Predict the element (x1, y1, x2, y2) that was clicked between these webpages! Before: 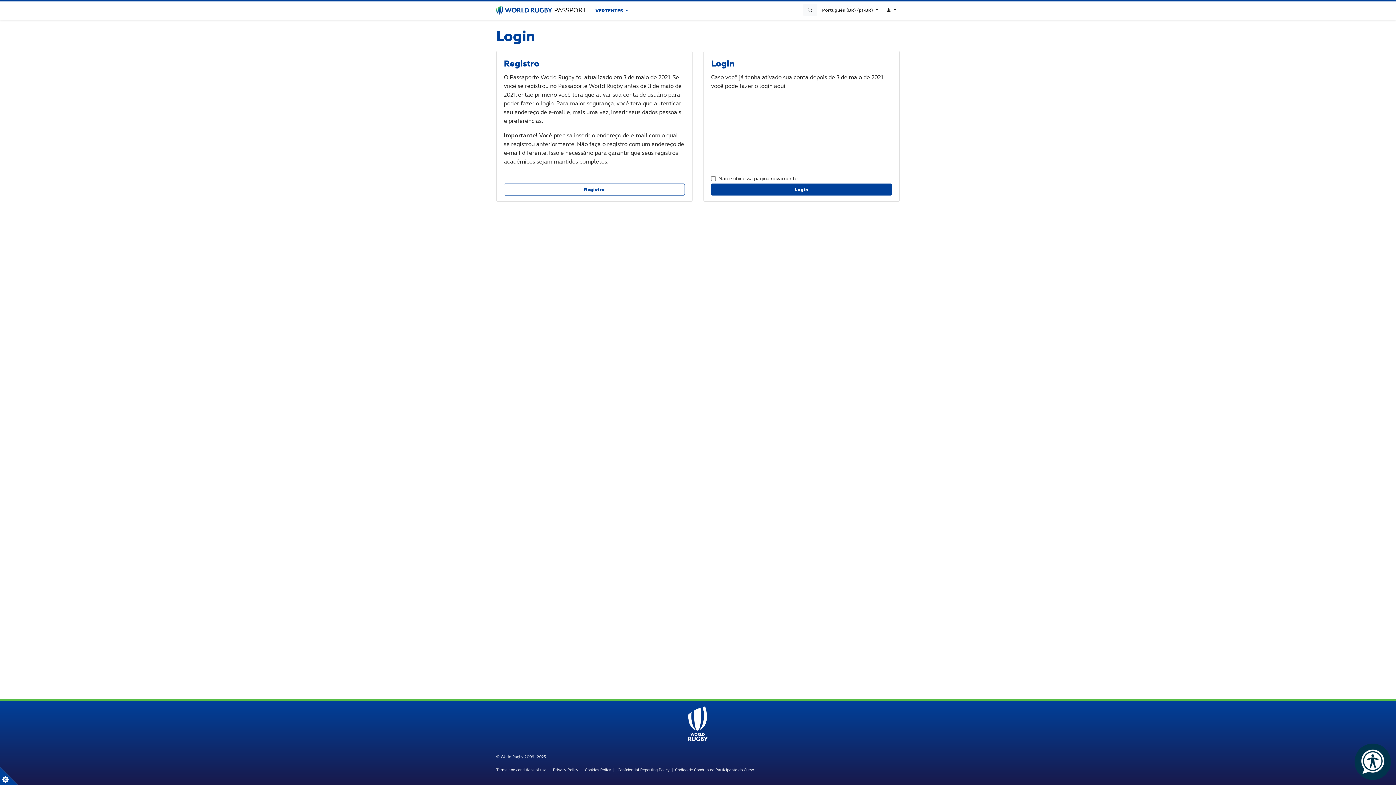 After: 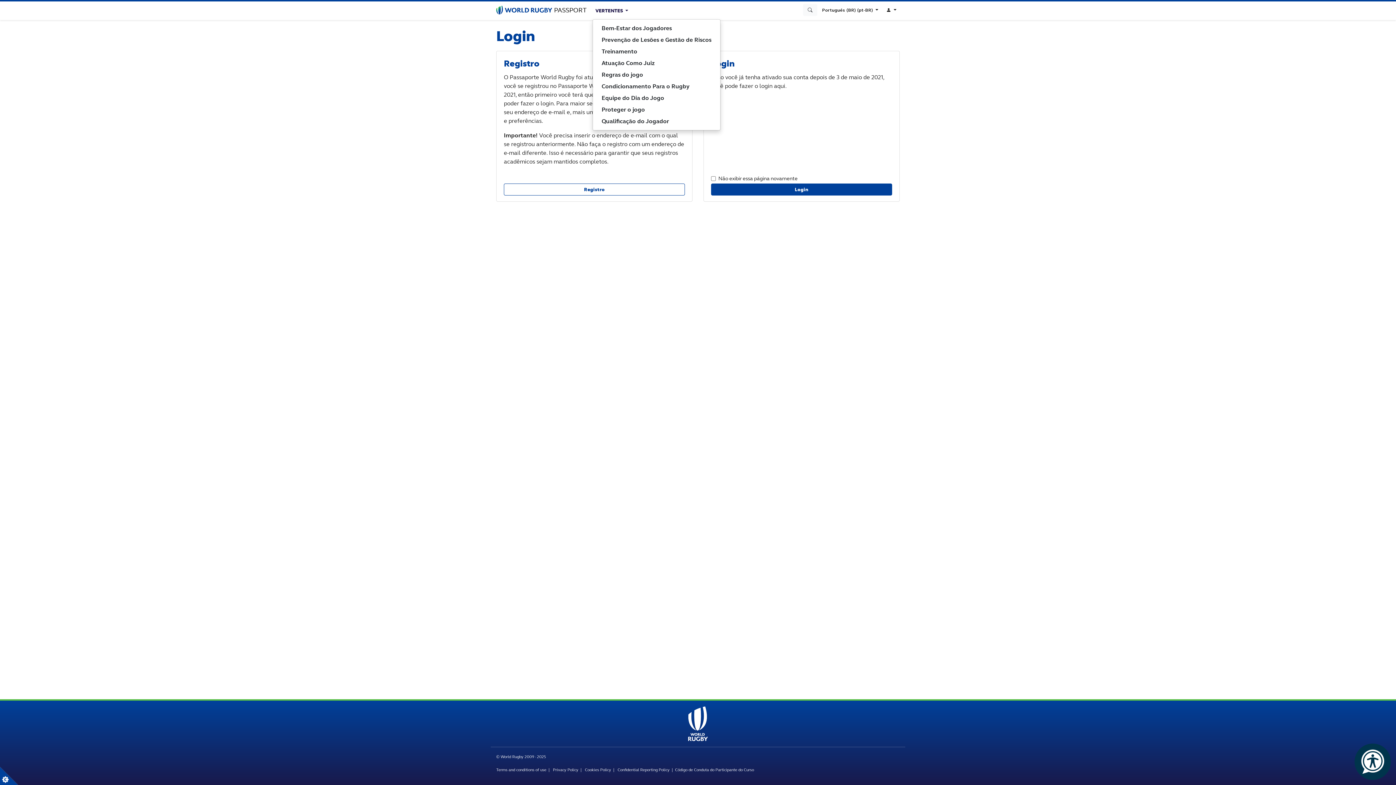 Action: bbox: (592, 4, 631, 17) label: VERTENTES 